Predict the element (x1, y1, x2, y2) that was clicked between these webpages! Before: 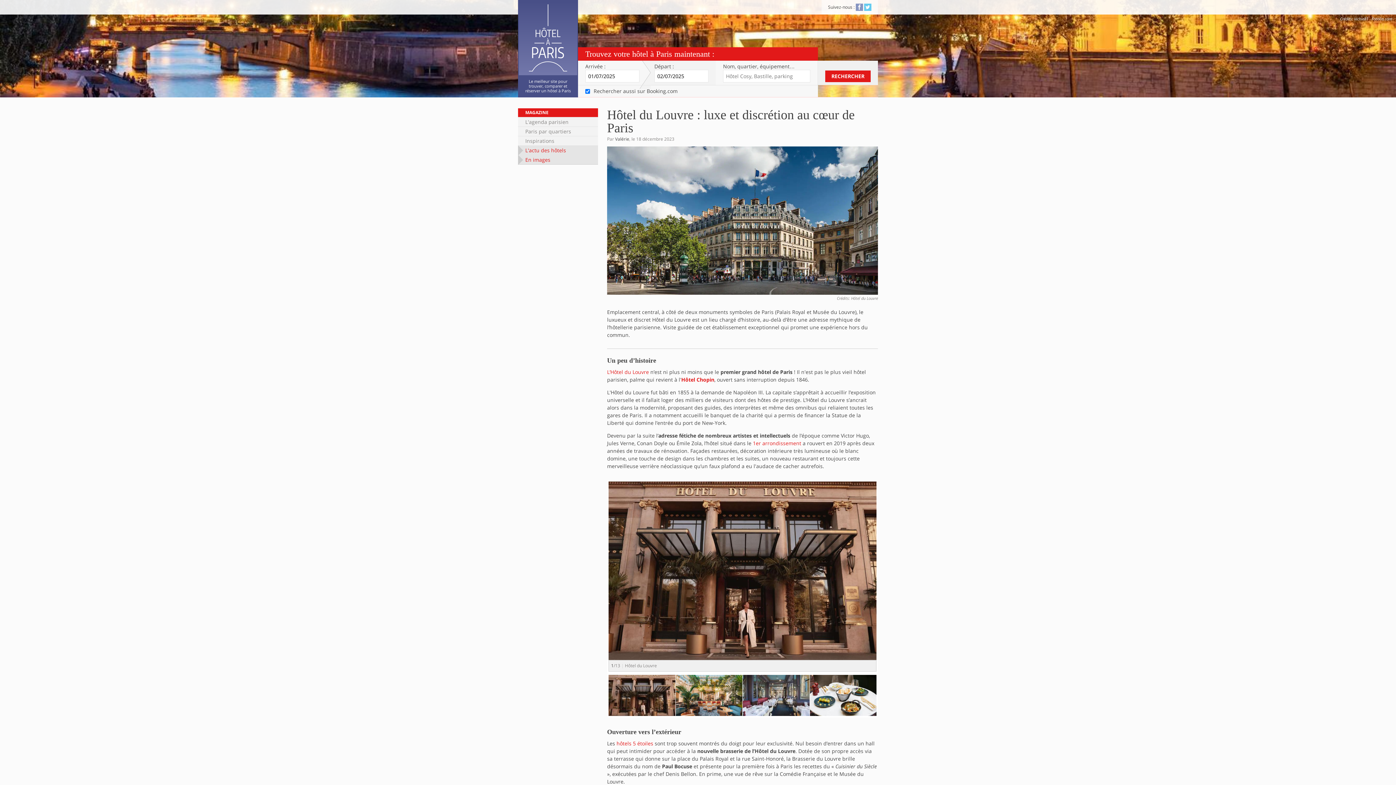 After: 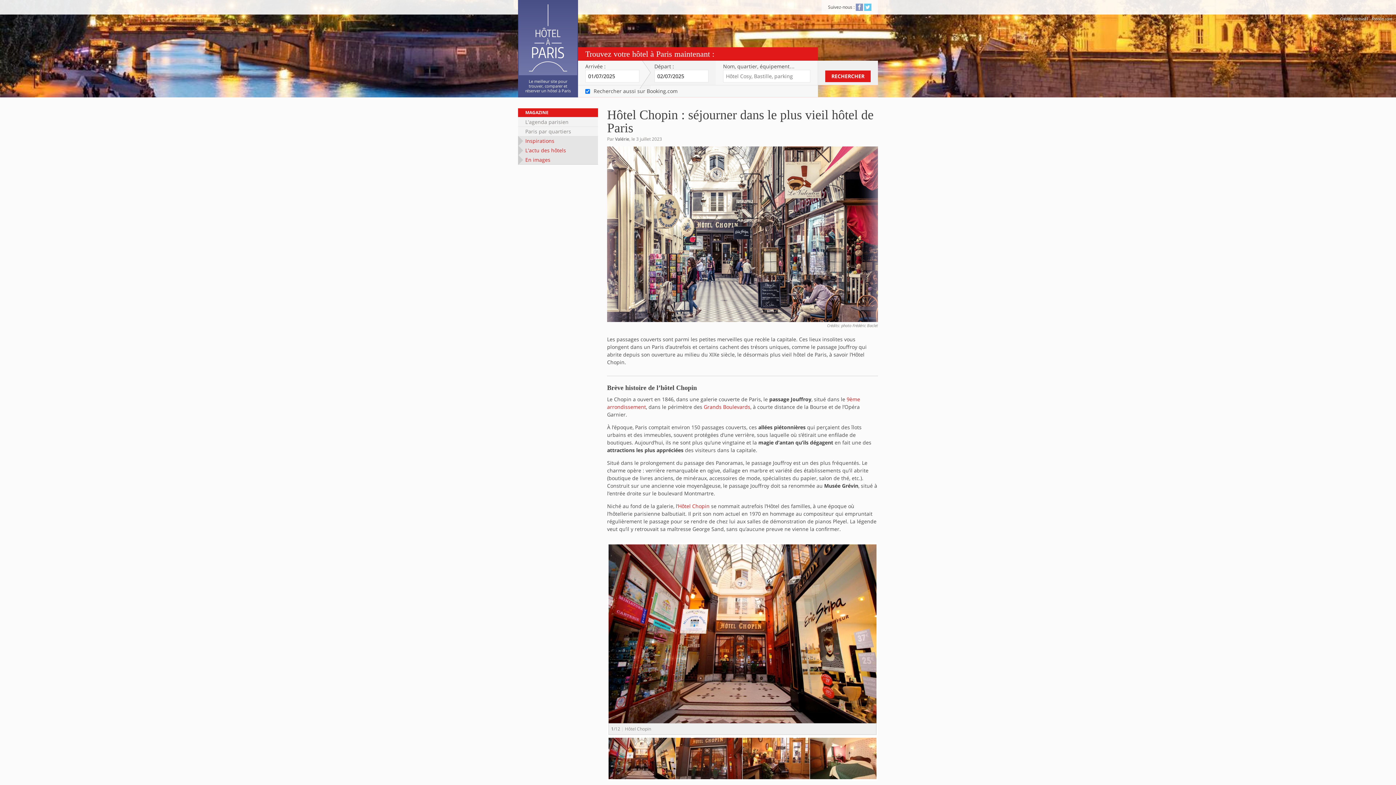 Action: label: Hôtel Chopin bbox: (681, 376, 714, 383)